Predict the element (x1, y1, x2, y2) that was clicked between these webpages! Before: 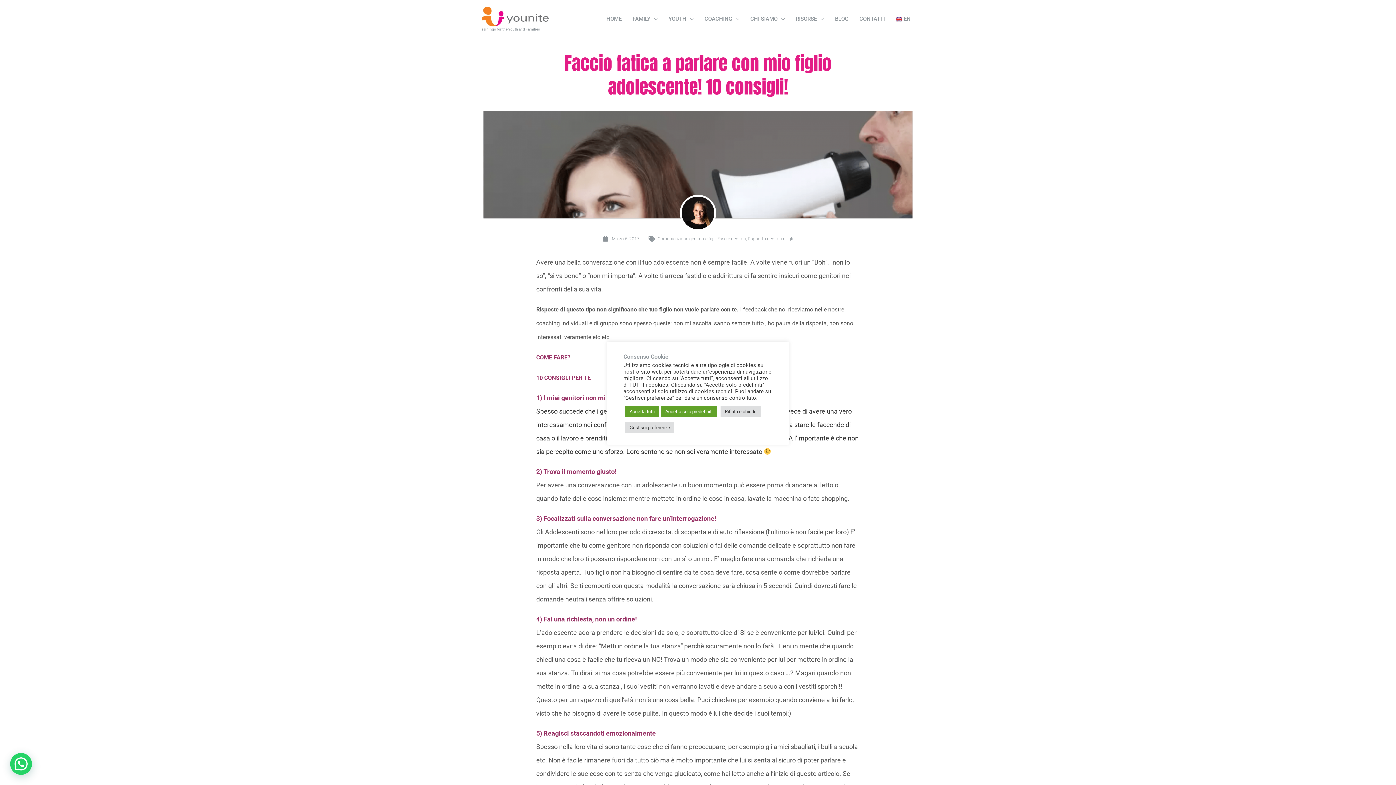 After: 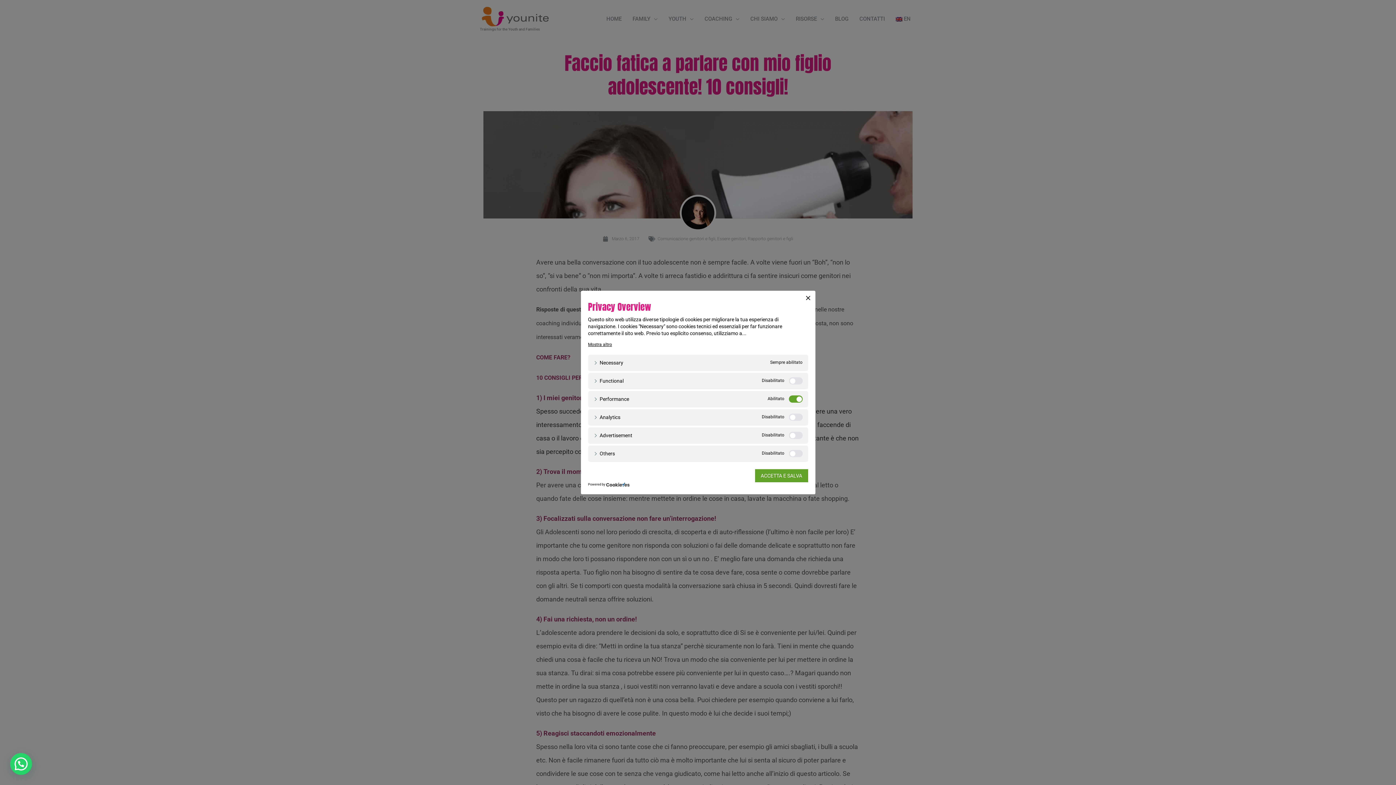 Action: bbox: (625, 422, 674, 433) label: Gestisci preferenze